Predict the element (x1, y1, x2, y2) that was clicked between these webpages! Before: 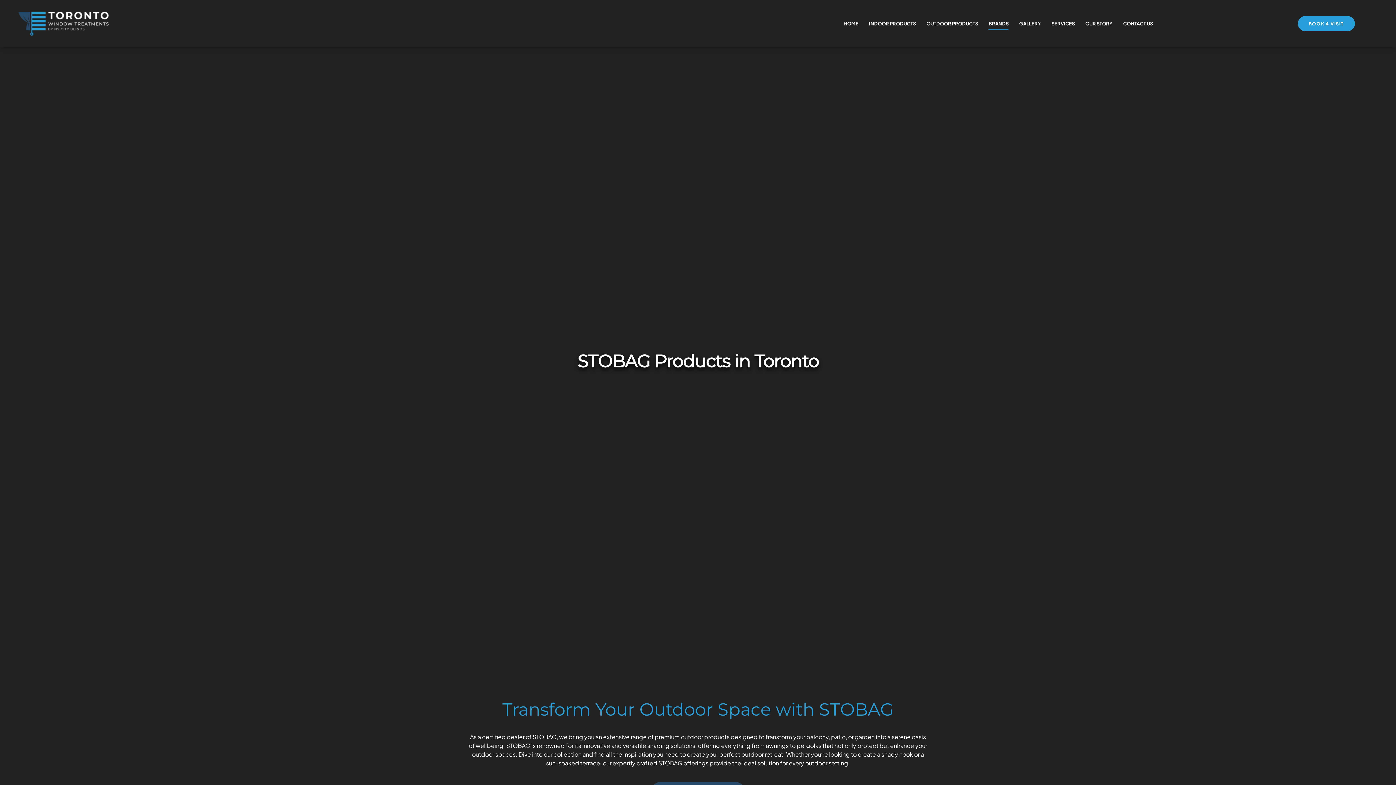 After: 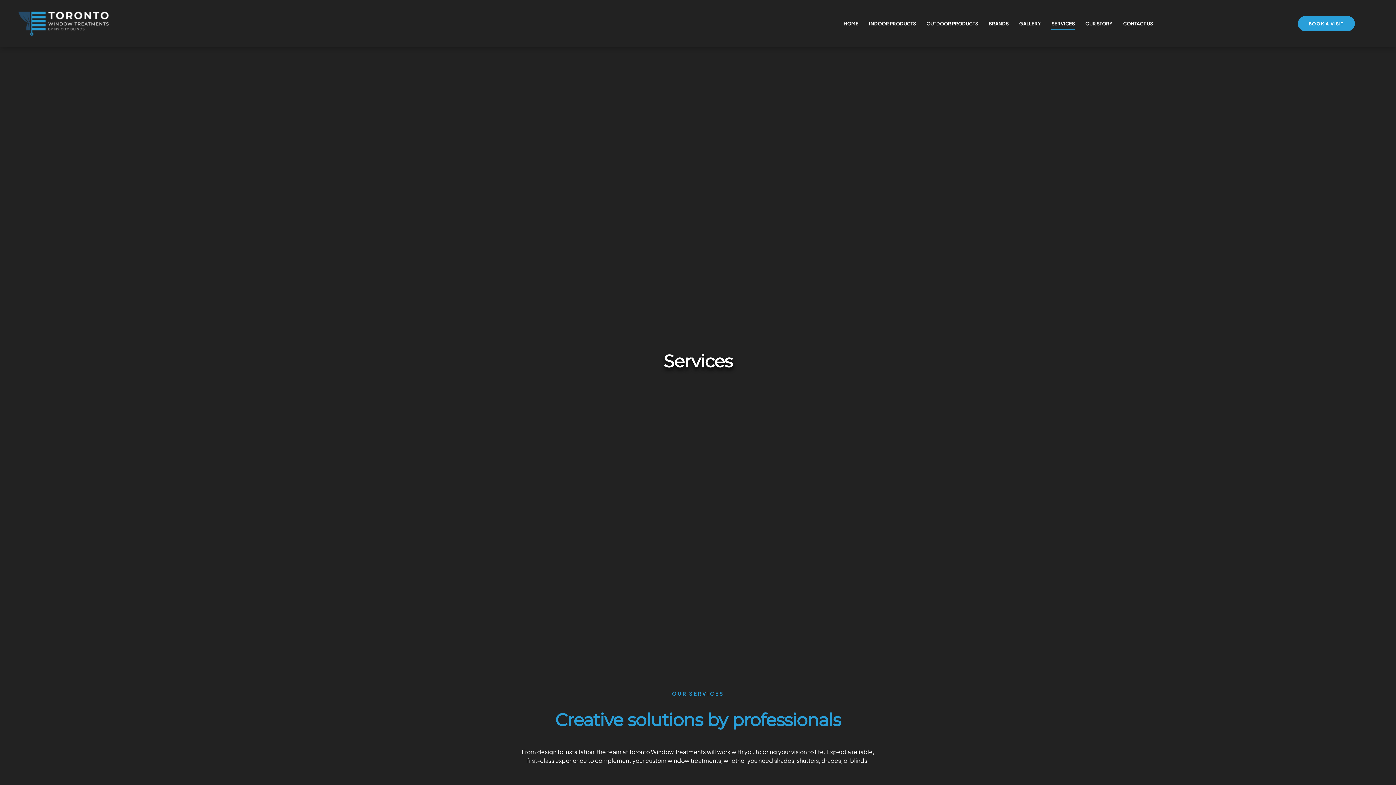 Action: label: SERVICES bbox: (1047, 5, 1079, 41)